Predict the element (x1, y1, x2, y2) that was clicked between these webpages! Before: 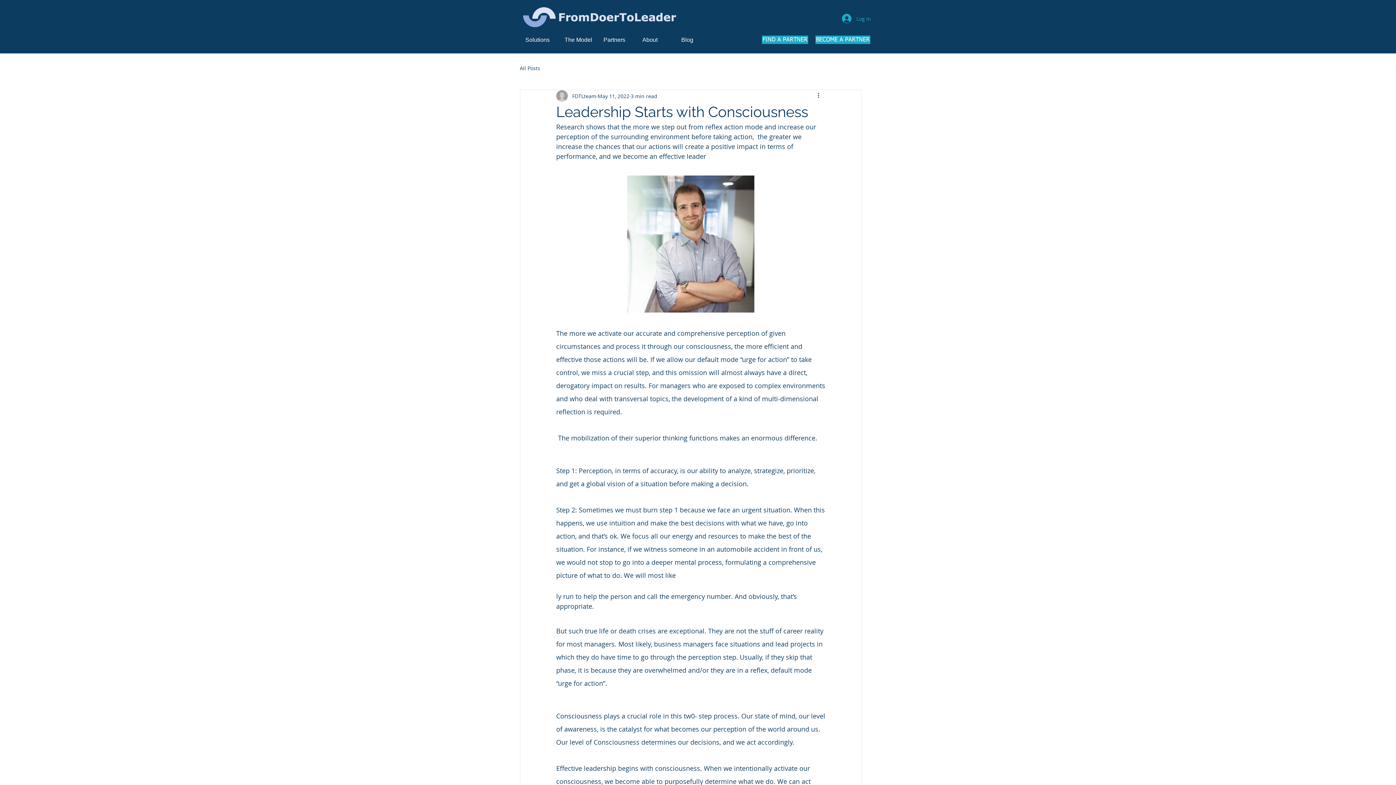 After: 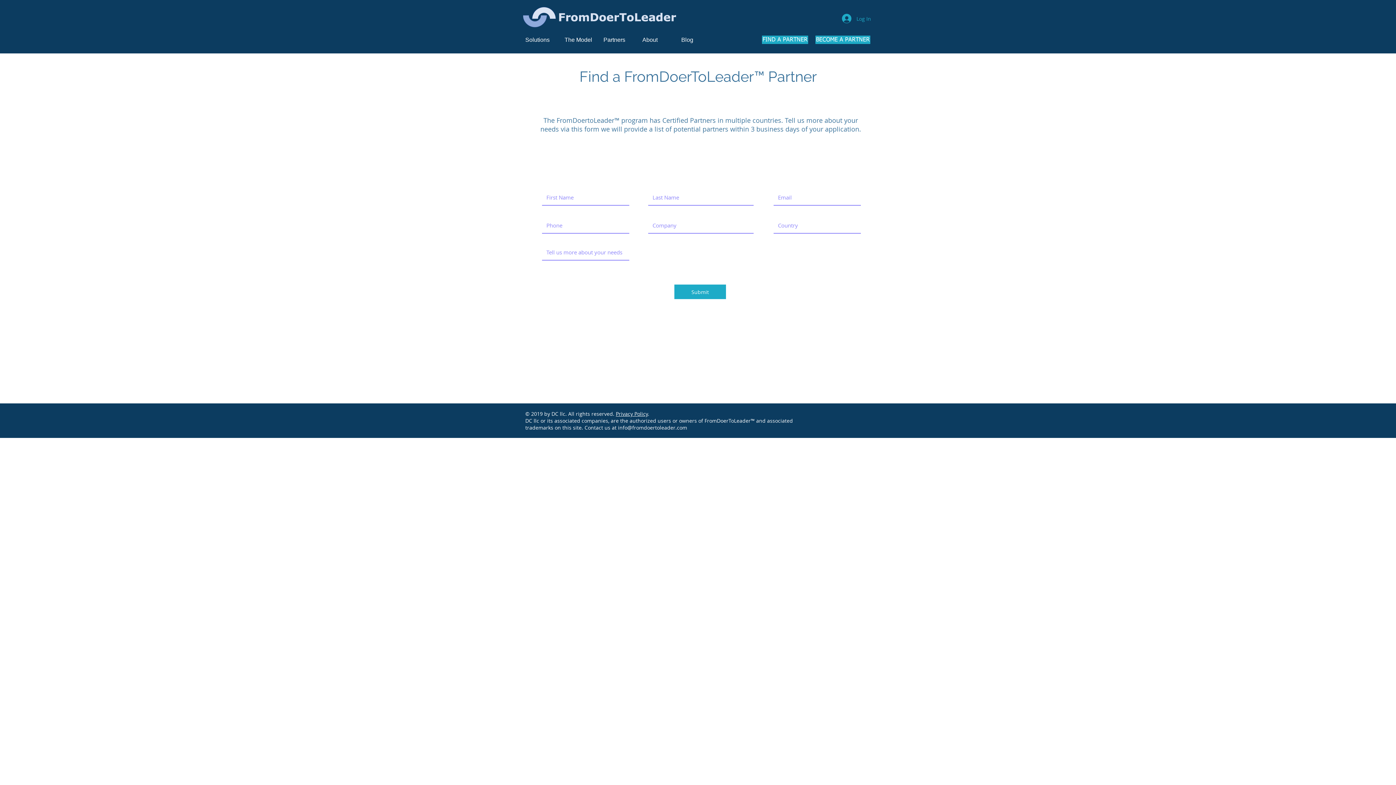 Action: label: FIND A PARTNER bbox: (762, 35, 808, 44)